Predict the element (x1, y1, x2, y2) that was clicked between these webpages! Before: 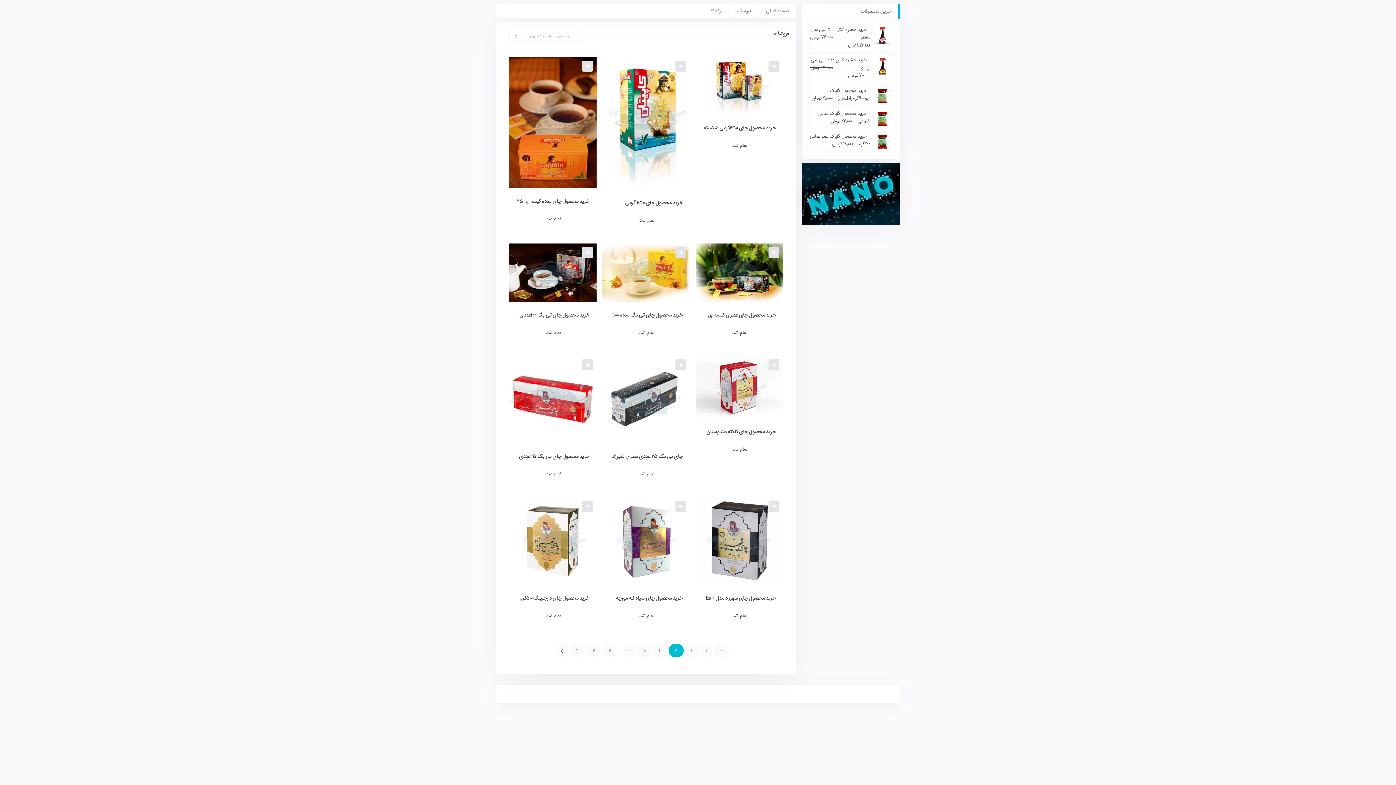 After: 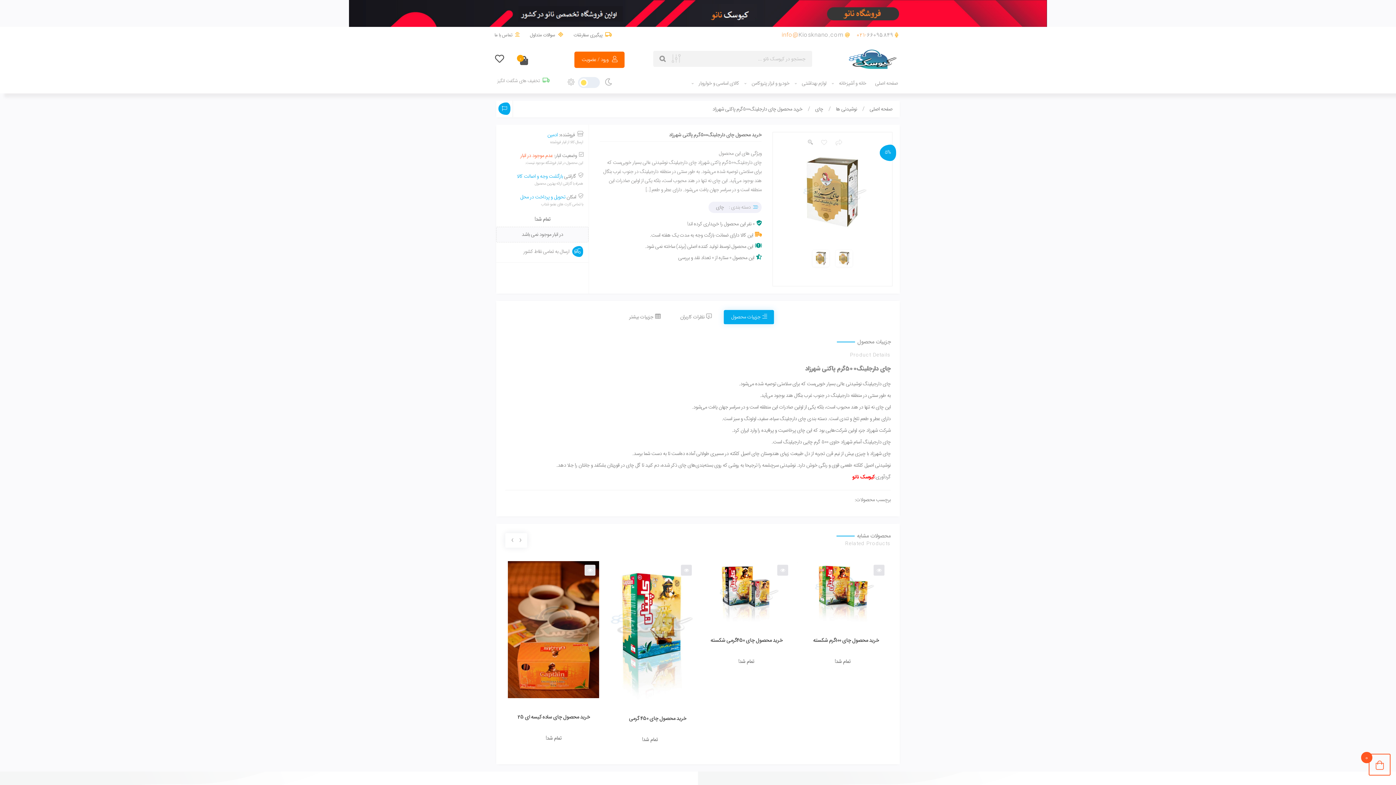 Action: bbox: (509, 536, 596, 545)